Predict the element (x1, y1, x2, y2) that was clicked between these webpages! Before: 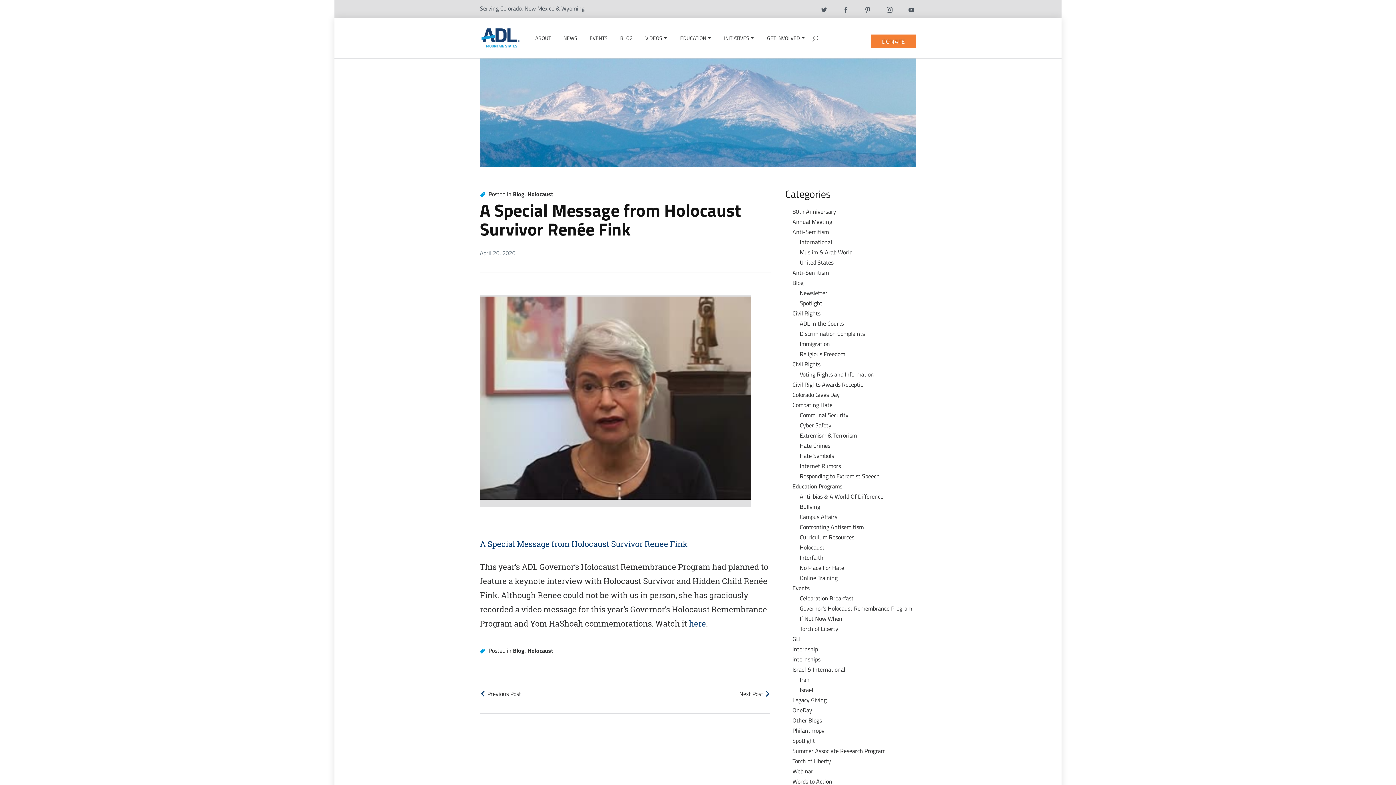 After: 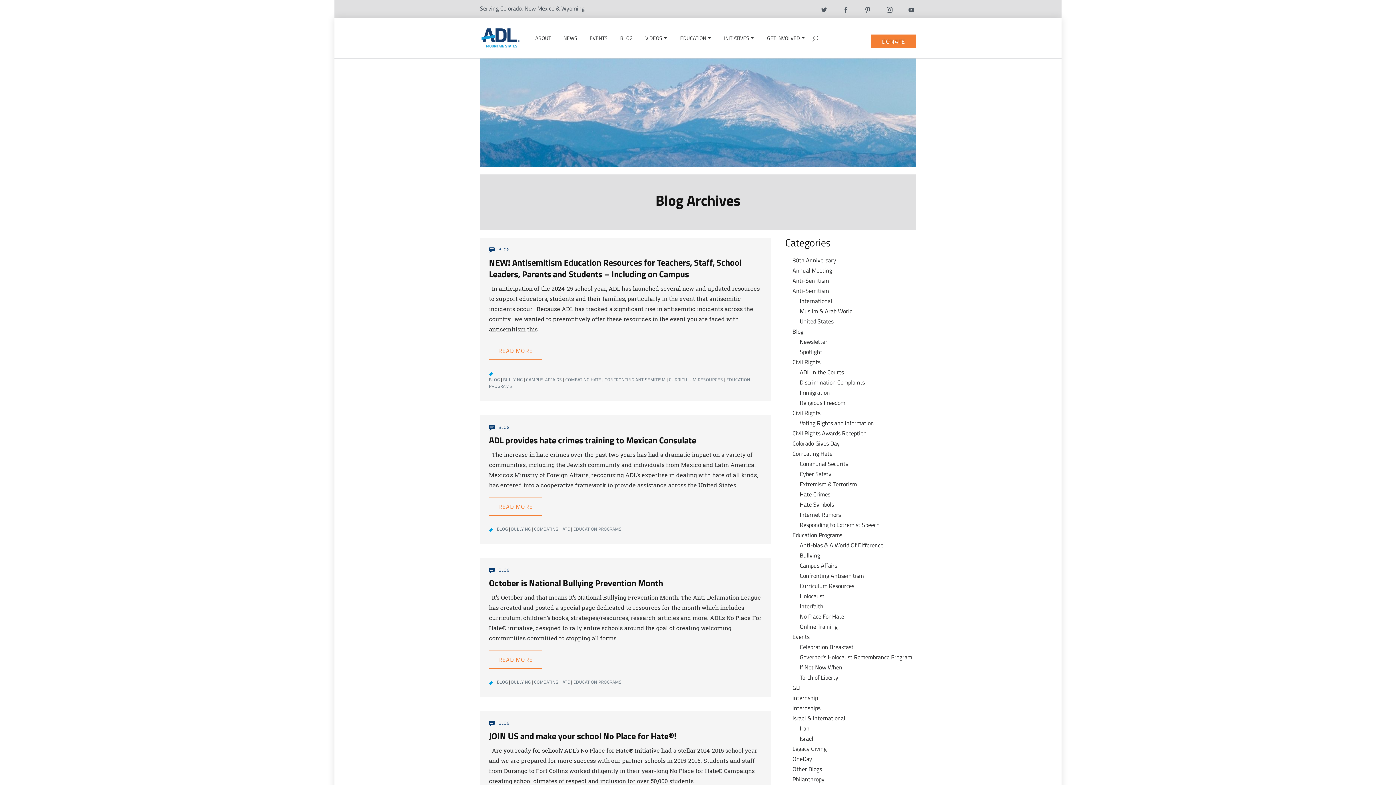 Action: bbox: (799, 502, 820, 511) label: Bullying